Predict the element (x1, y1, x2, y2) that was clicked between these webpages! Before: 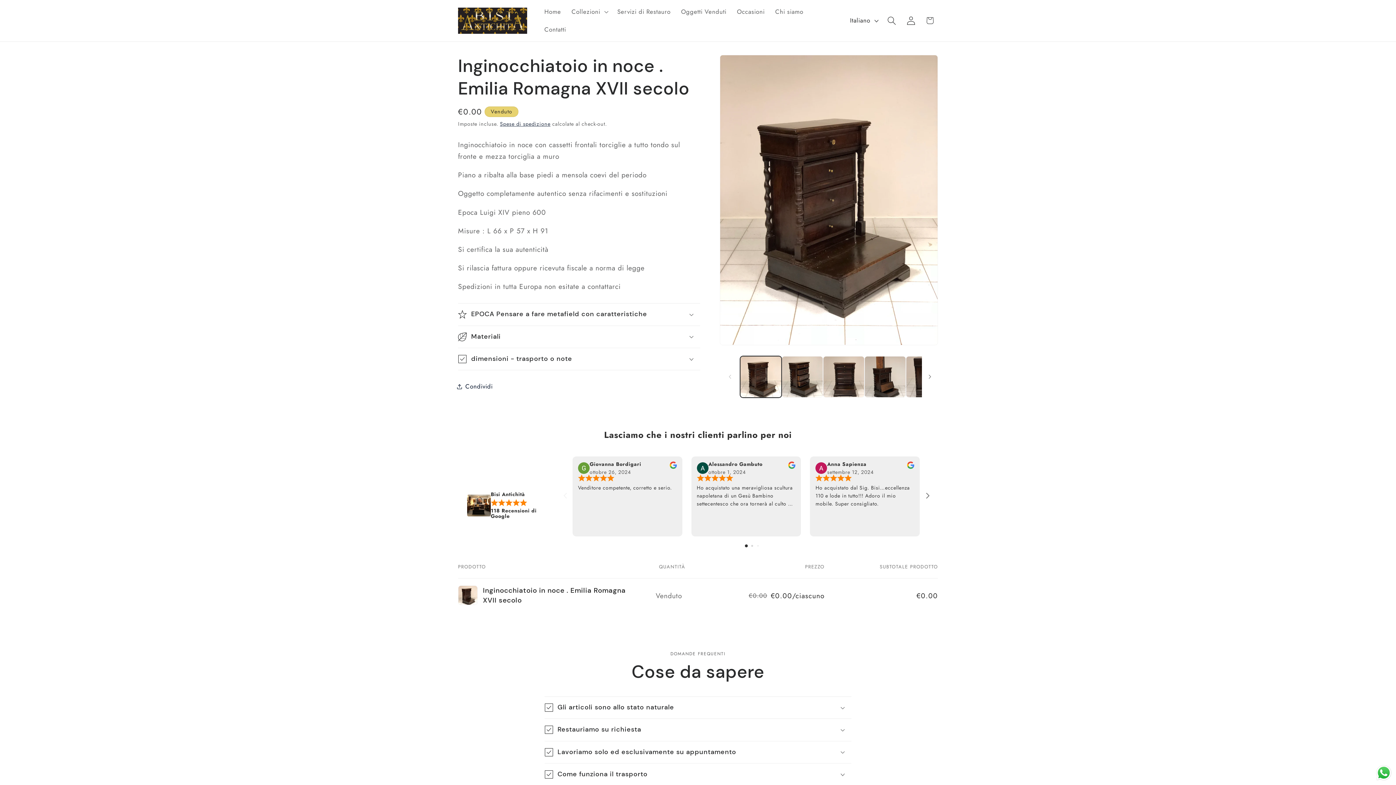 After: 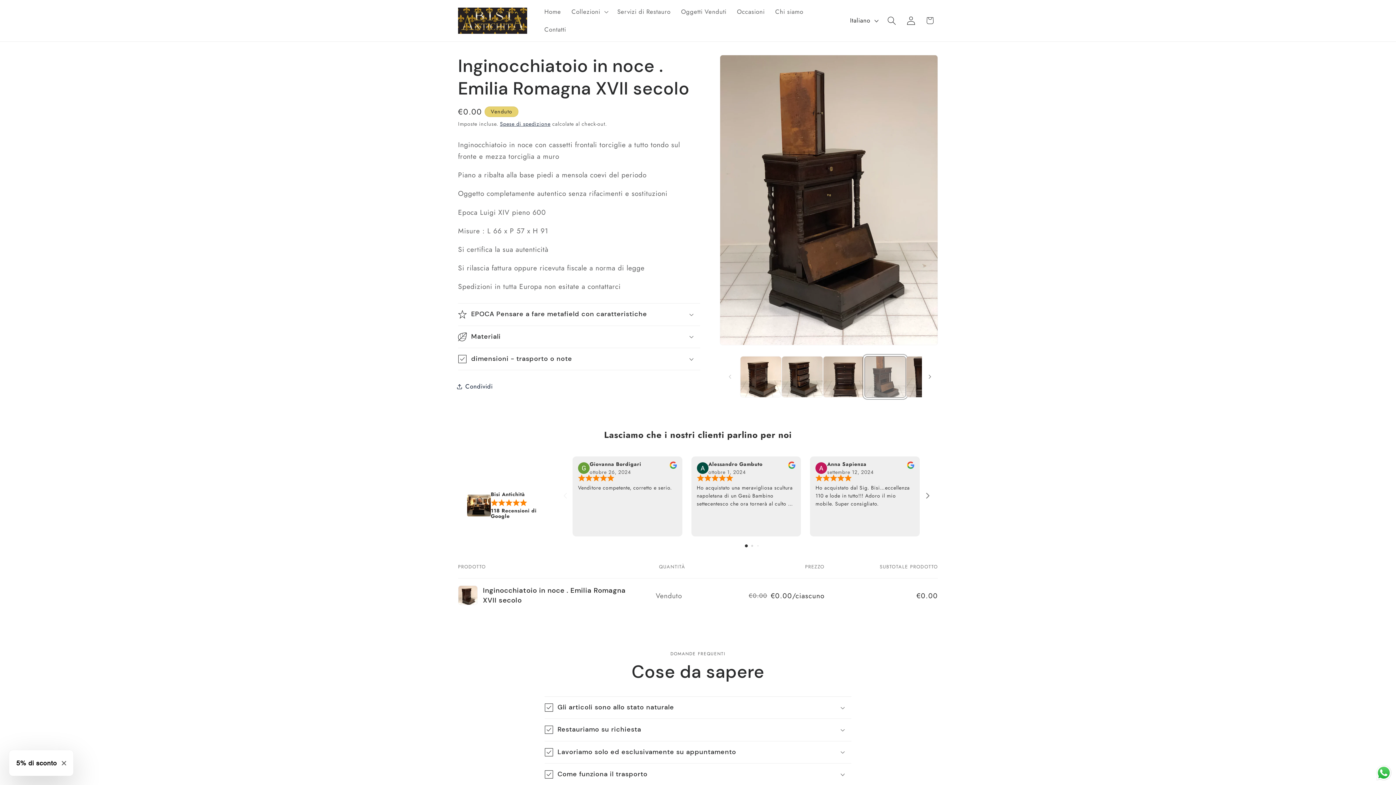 Action: bbox: (864, 356, 906, 397) label: Carica immagine 4 in visualizzazione galleria